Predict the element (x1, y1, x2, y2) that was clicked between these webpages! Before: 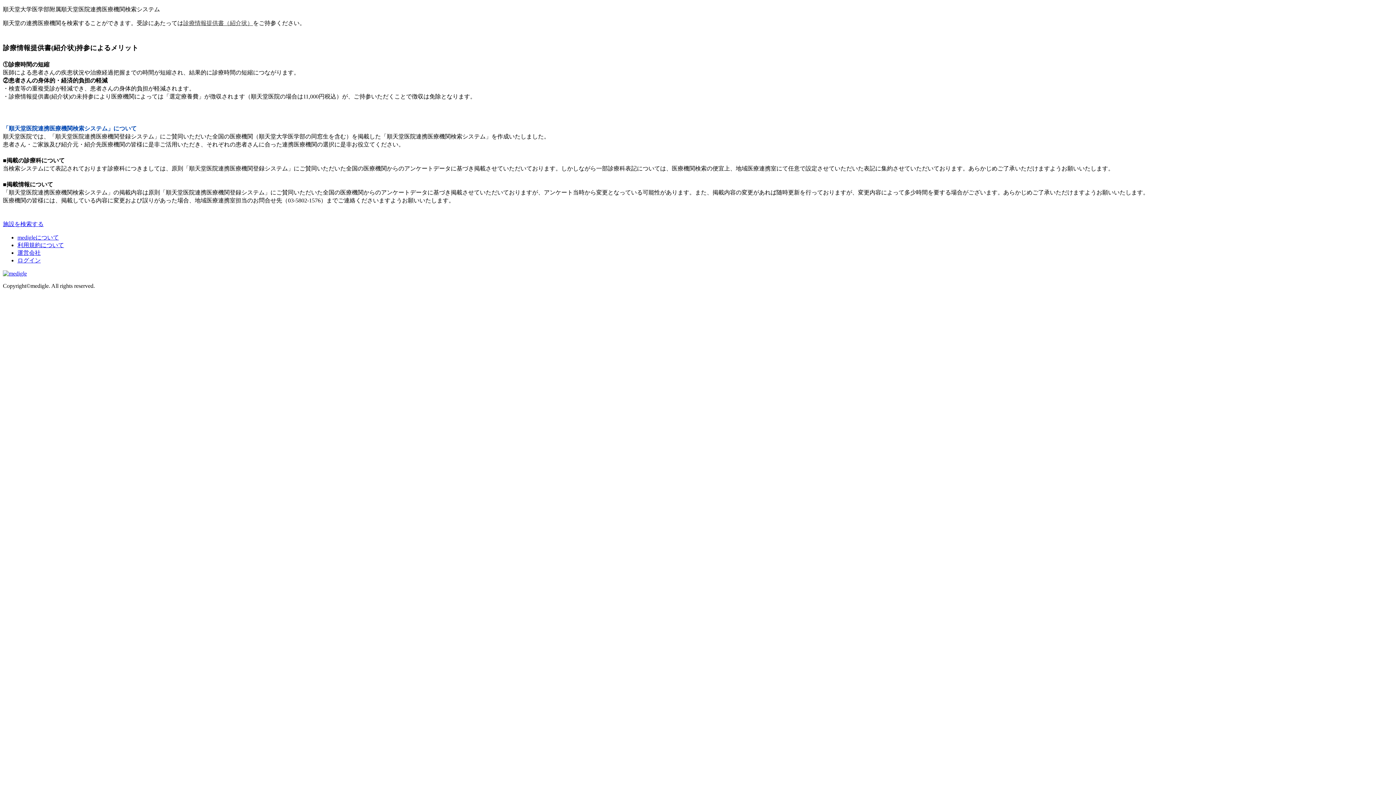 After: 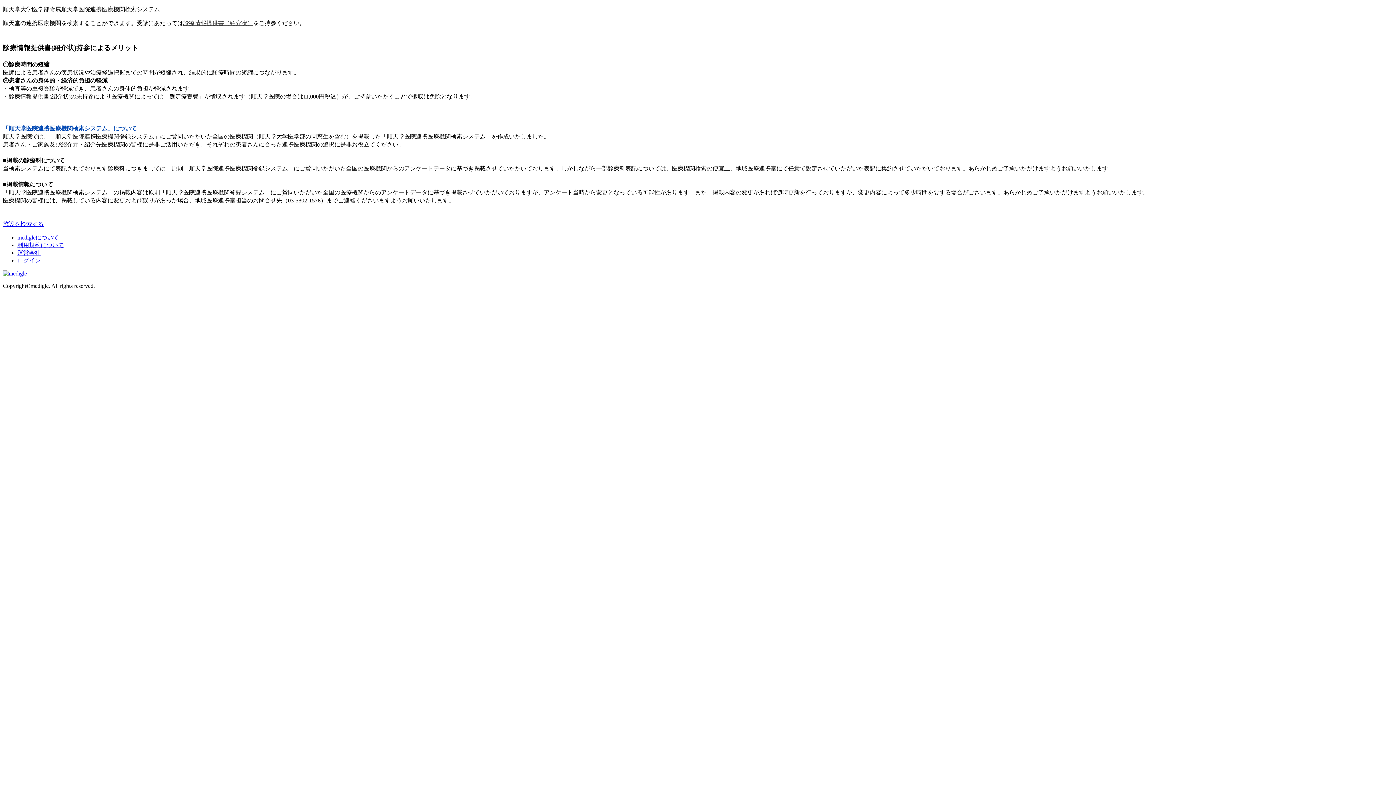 Action: bbox: (17, 249, 40, 256) label: 運営会社